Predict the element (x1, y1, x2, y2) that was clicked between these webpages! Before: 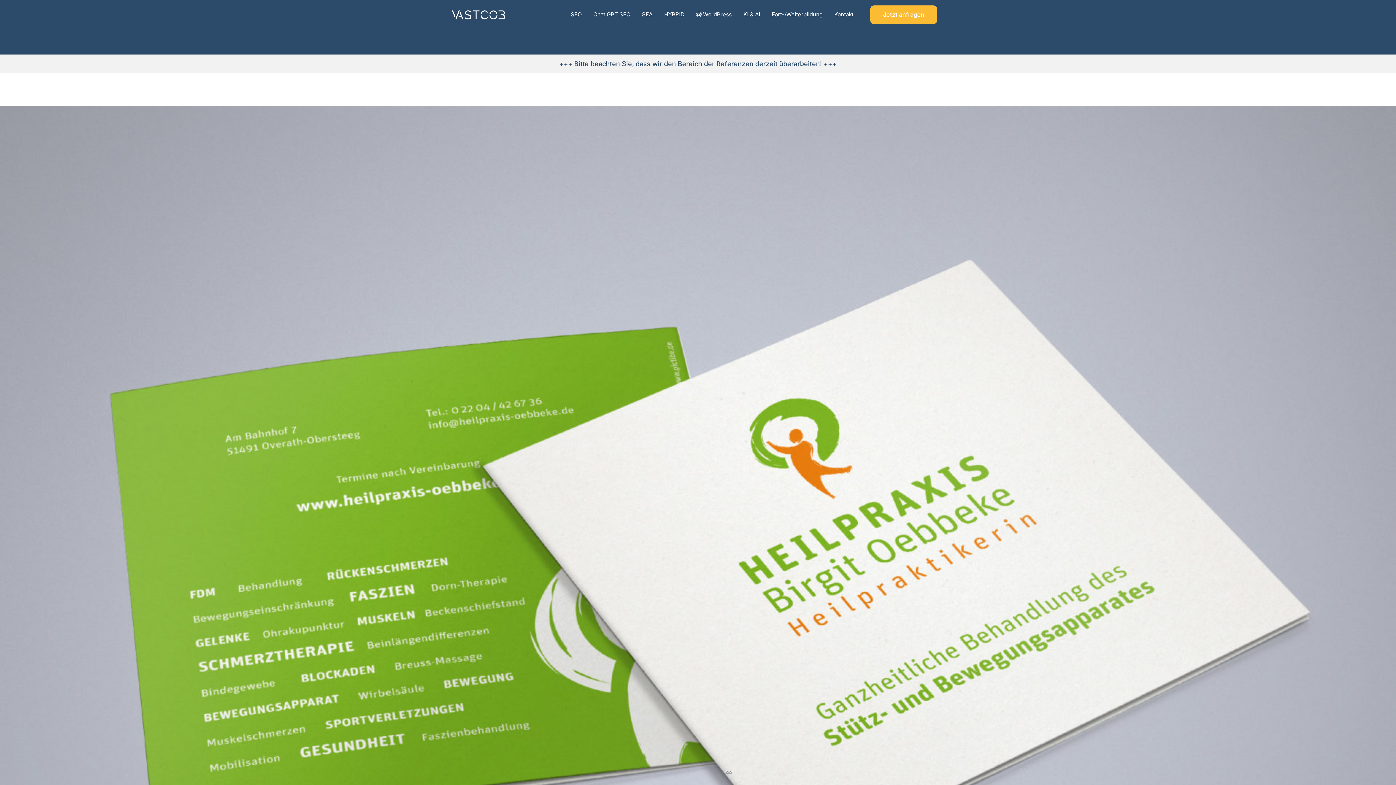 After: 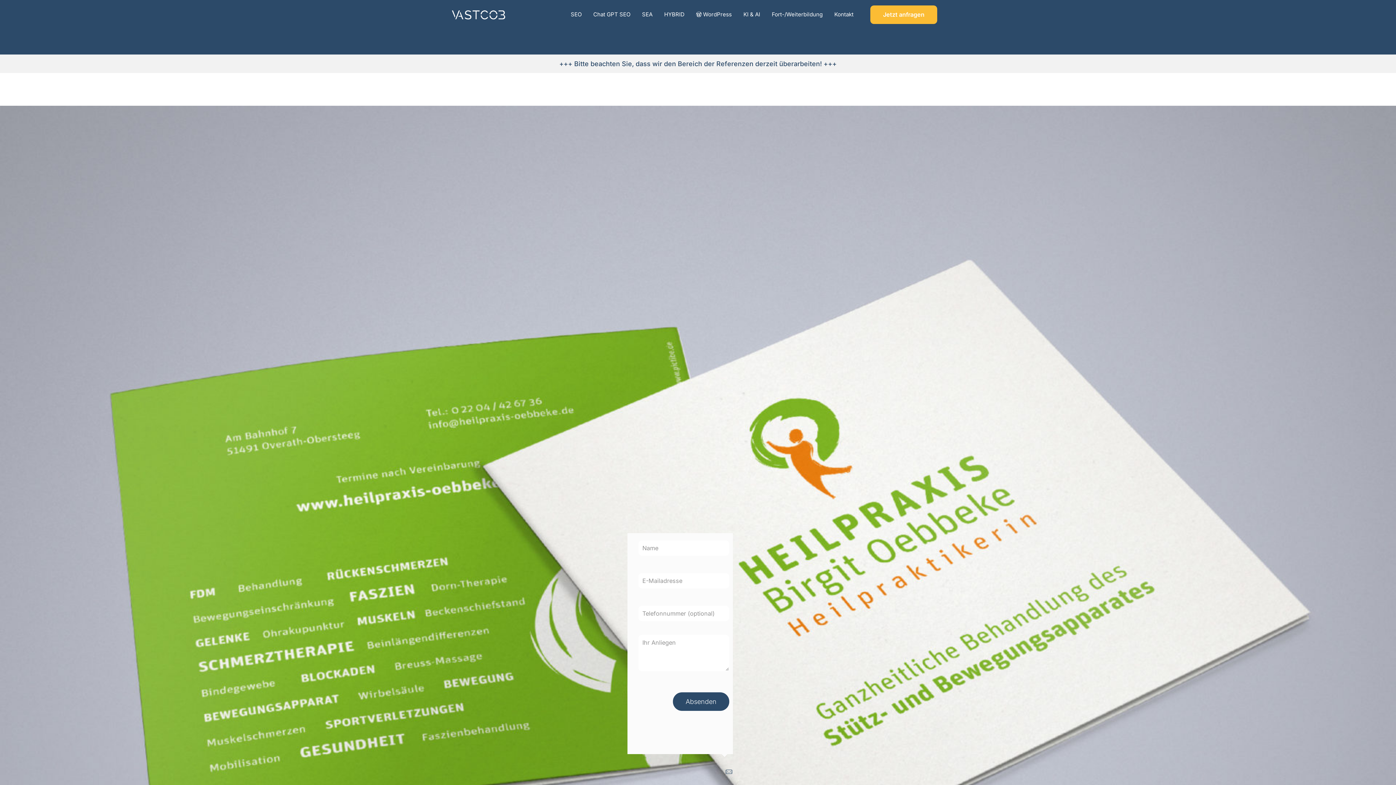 Action: bbox: (726, 766, 733, 778)